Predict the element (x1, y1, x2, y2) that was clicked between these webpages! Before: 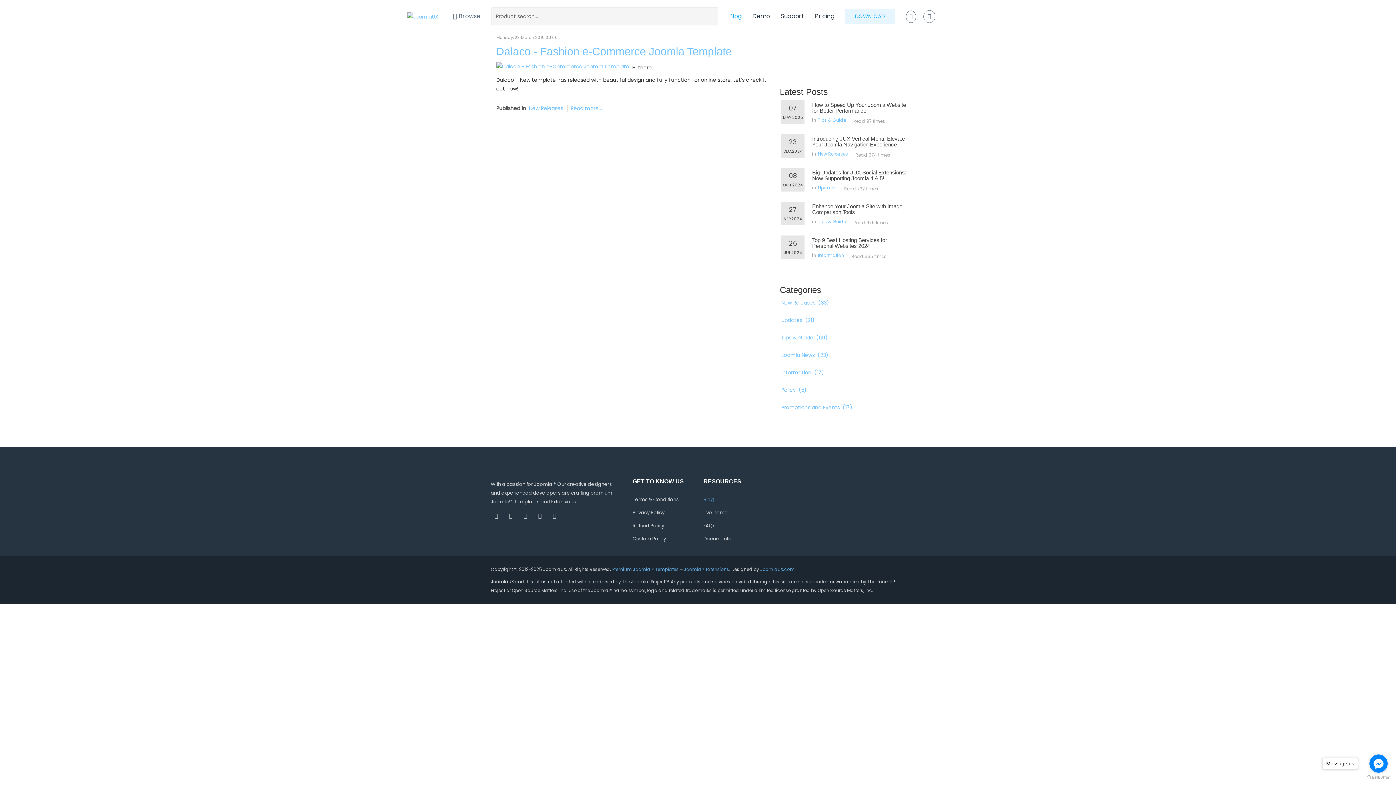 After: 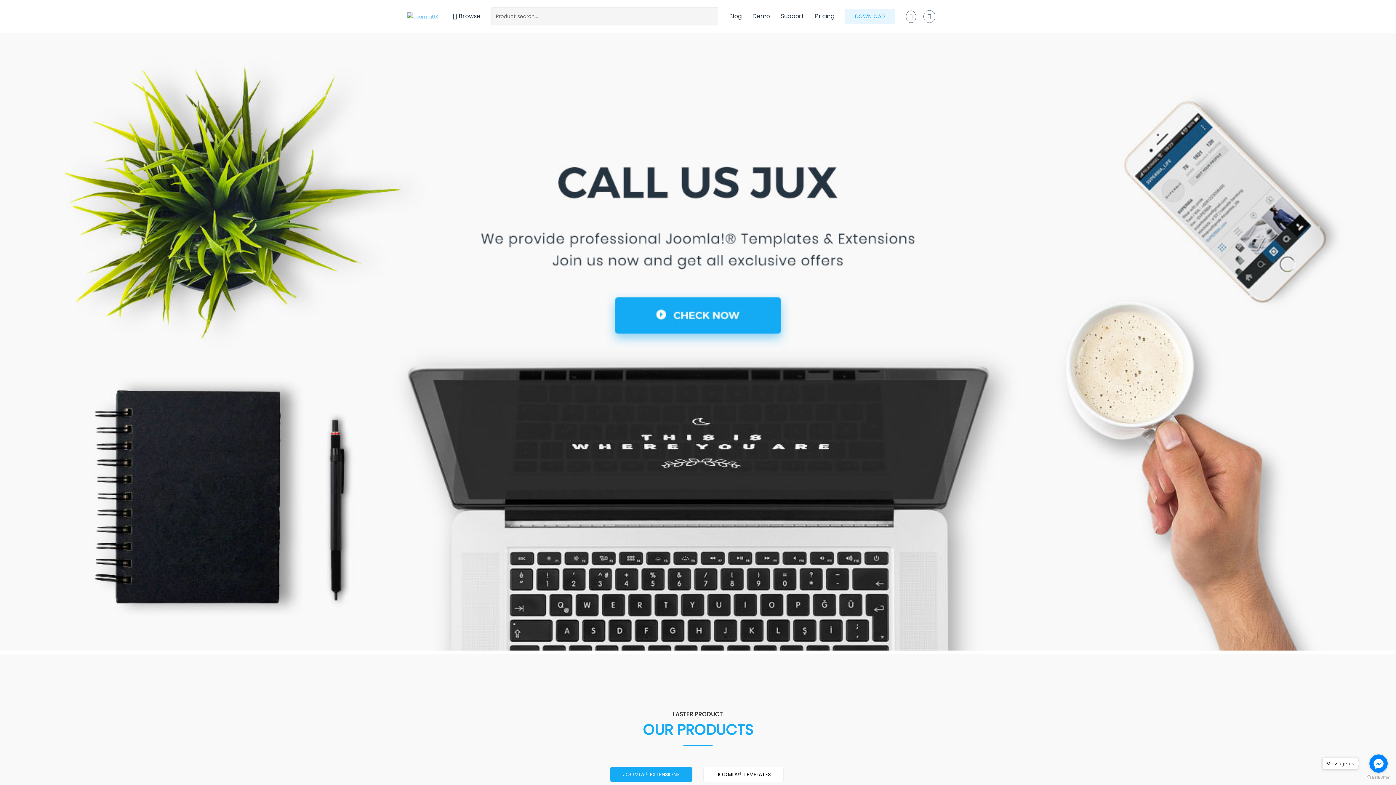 Action: bbox: (760, 566, 794, 572) label: JoomlaUX.com